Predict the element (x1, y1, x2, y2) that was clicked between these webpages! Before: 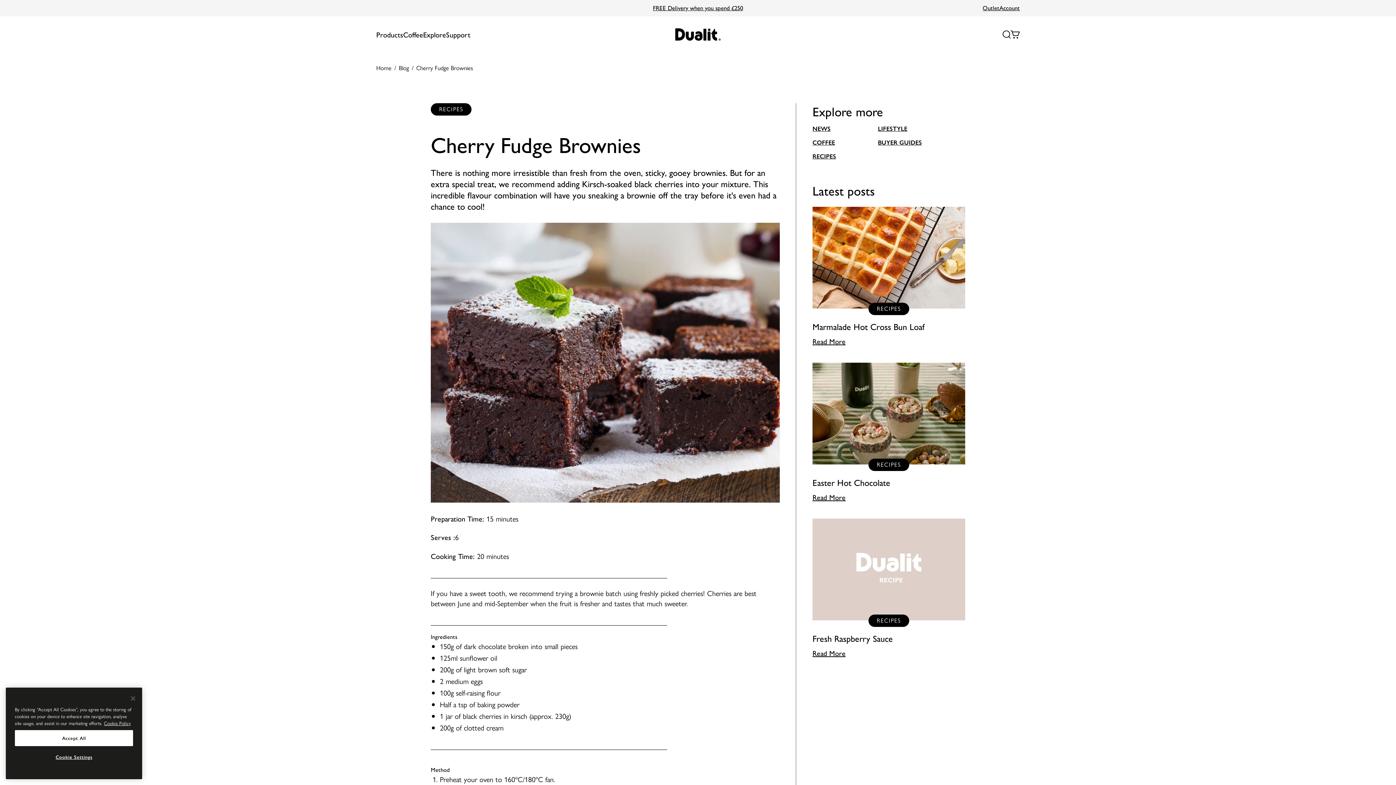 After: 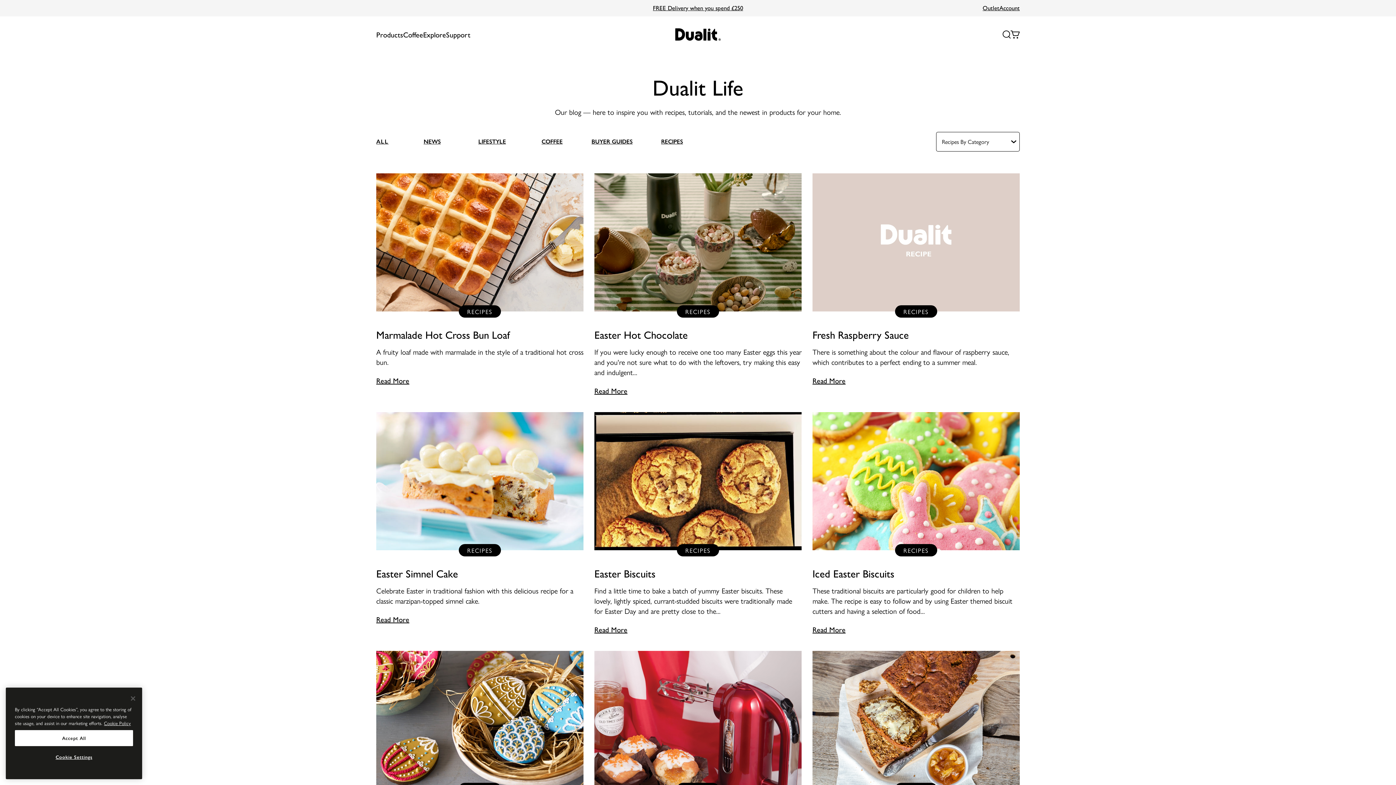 Action: label: RECIPES bbox: (812, 152, 836, 160)